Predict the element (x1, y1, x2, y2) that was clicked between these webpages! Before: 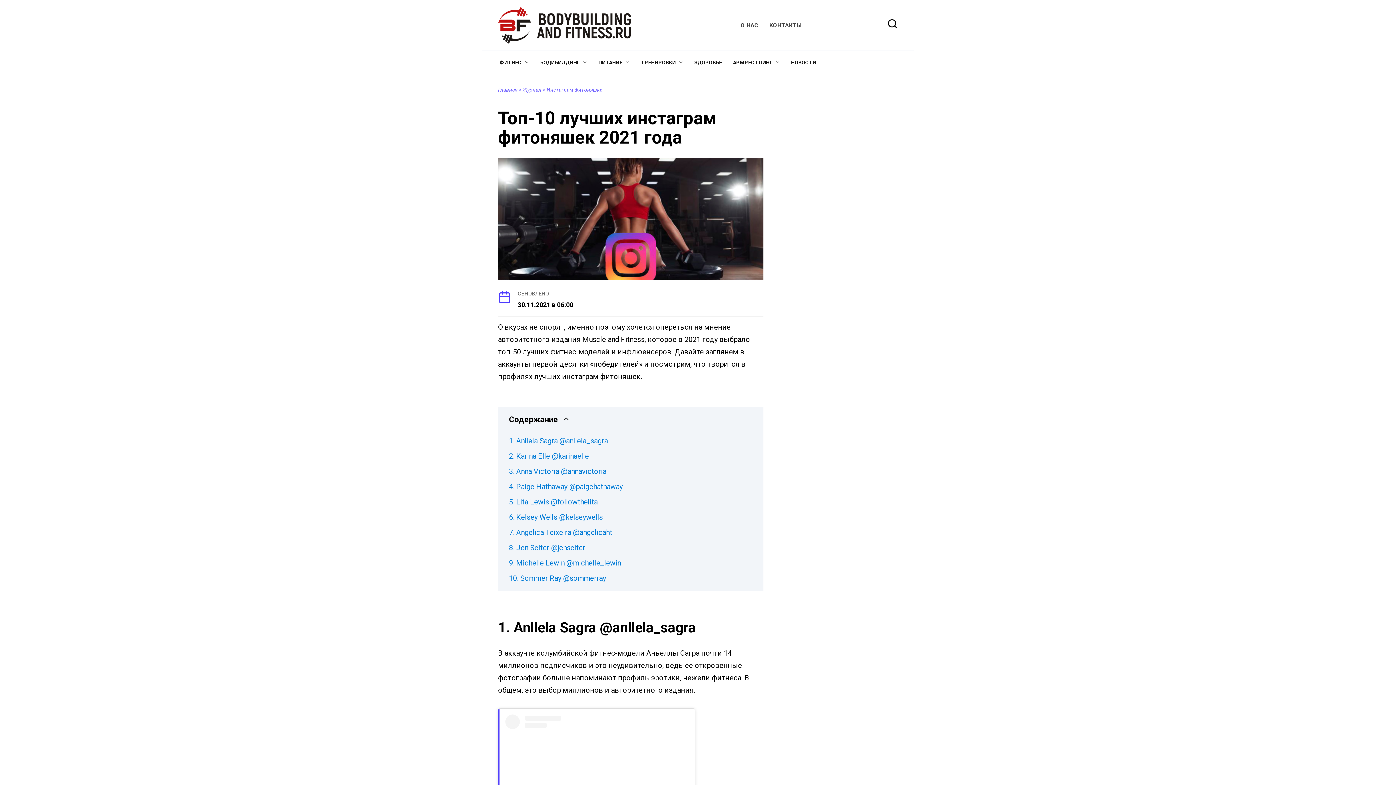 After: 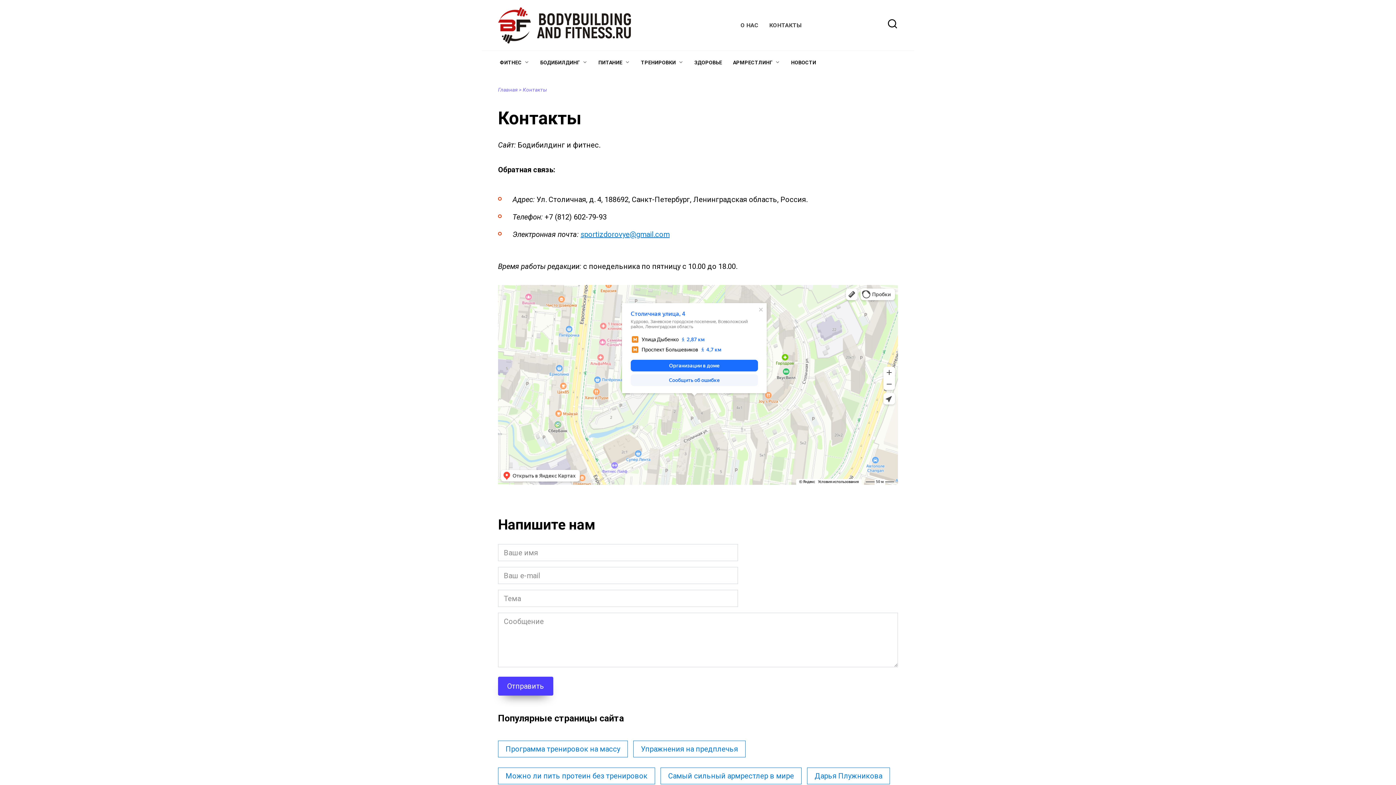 Action: label: КОНТАКТЫ bbox: (769, 21, 801, 28)